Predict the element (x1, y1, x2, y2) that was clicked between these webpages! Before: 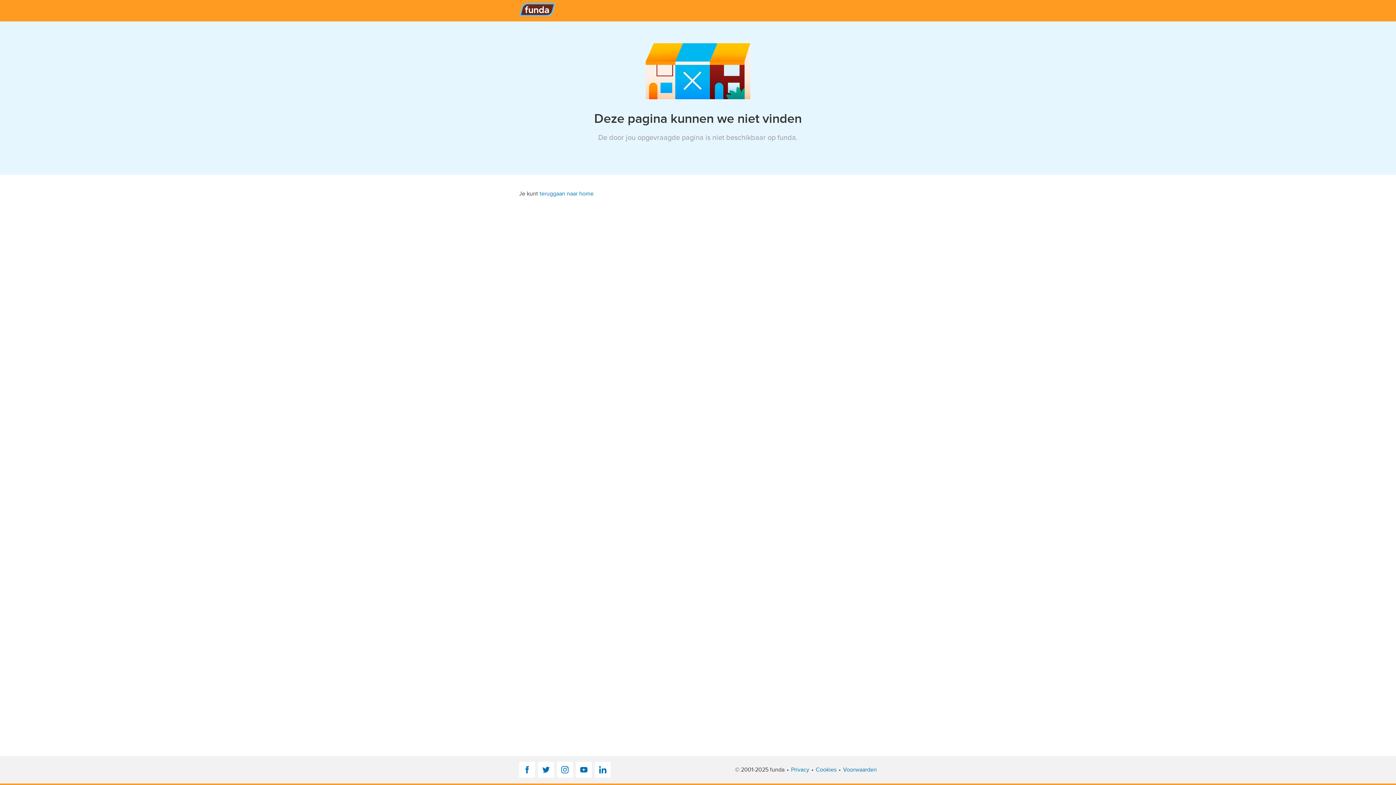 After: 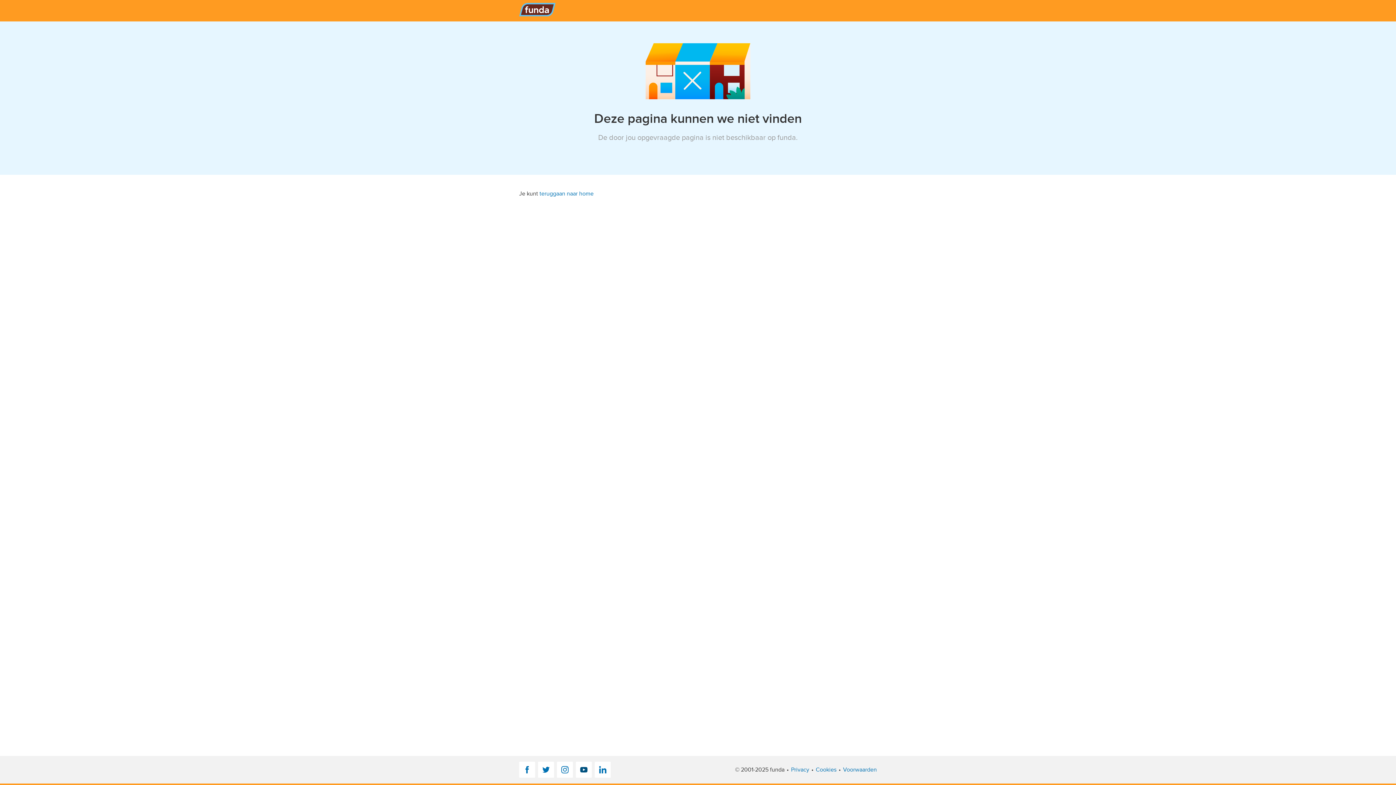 Action: bbox: (576, 762, 592, 778) label: YouTube